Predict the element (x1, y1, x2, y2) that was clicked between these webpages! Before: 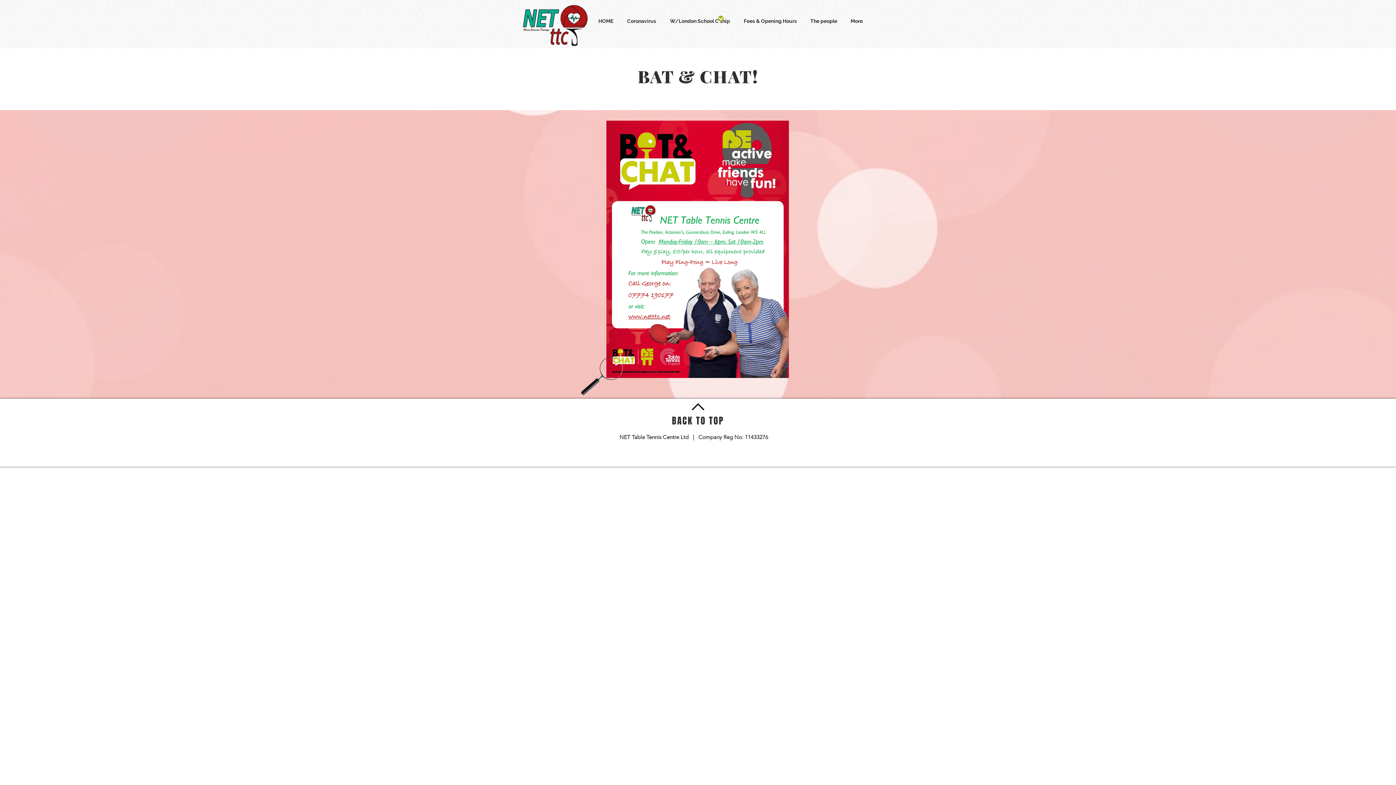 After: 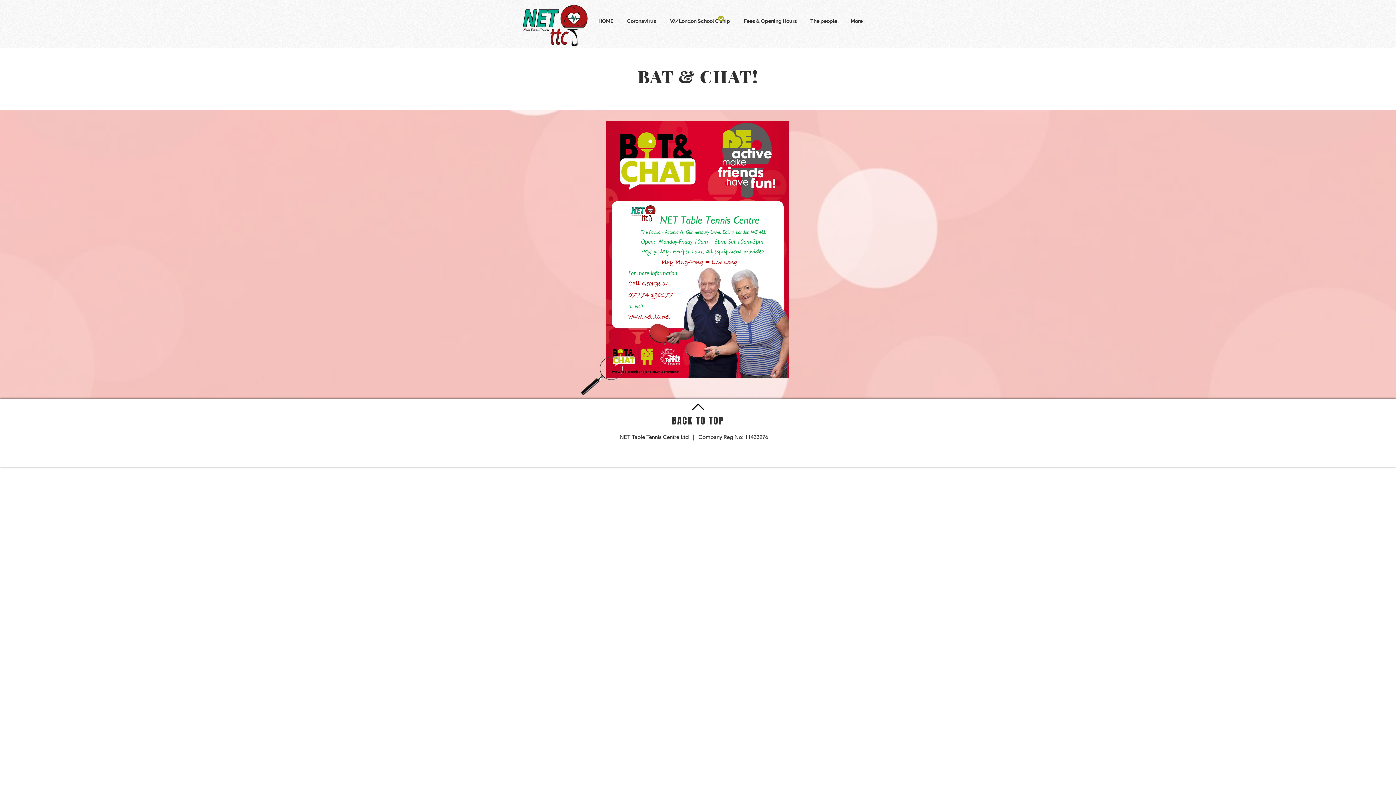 Action: bbox: (606, 120, 789, 378)